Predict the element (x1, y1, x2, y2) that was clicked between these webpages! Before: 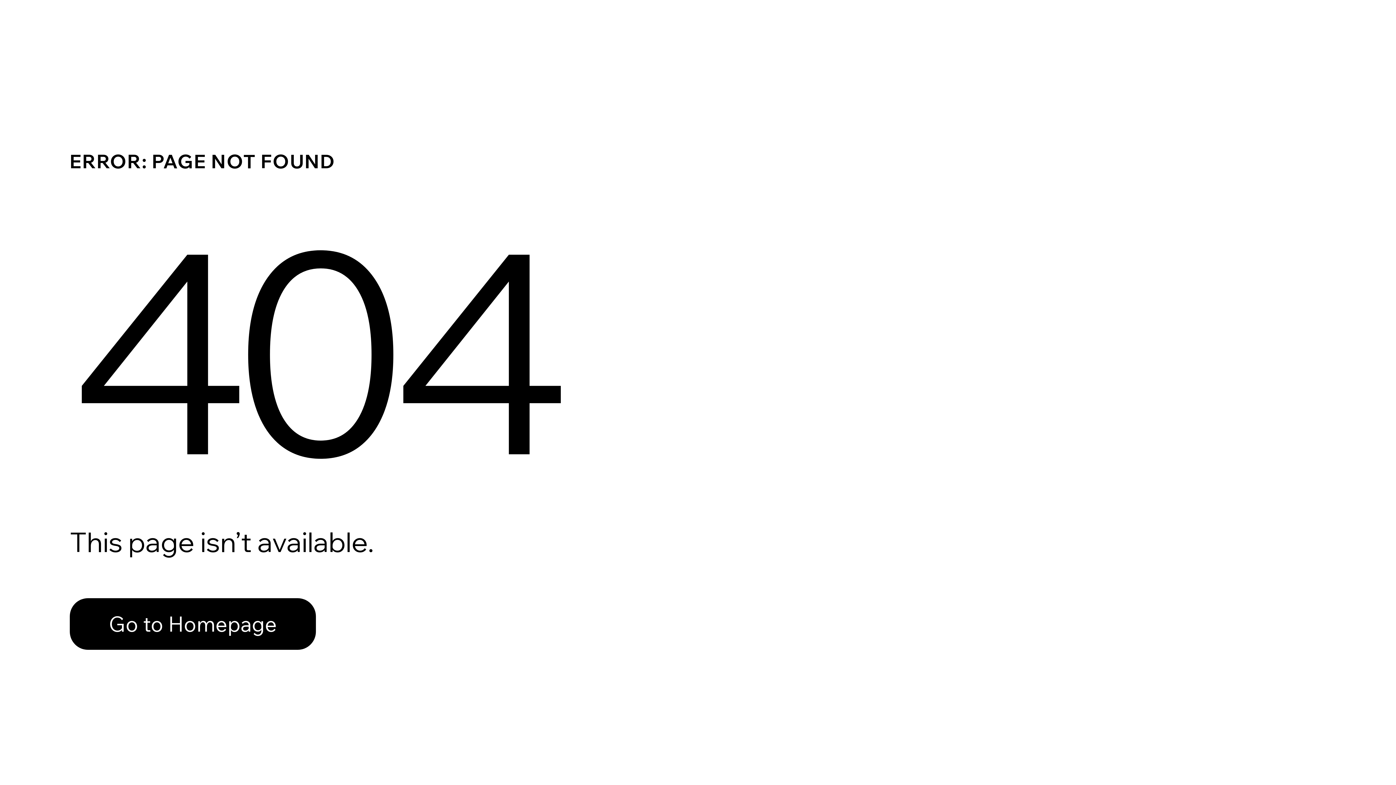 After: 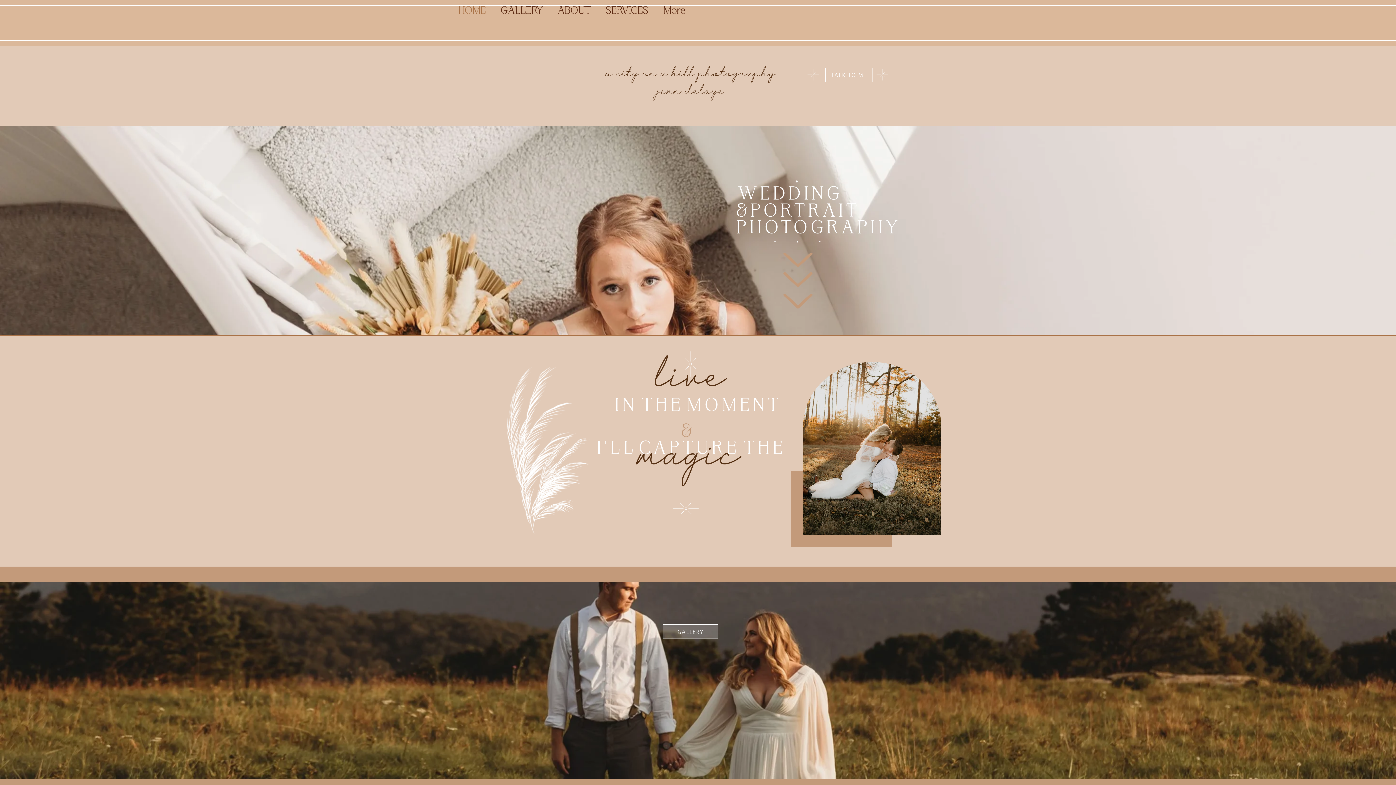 Action: bbox: (69, 598, 316, 650) label: Go to Homepage